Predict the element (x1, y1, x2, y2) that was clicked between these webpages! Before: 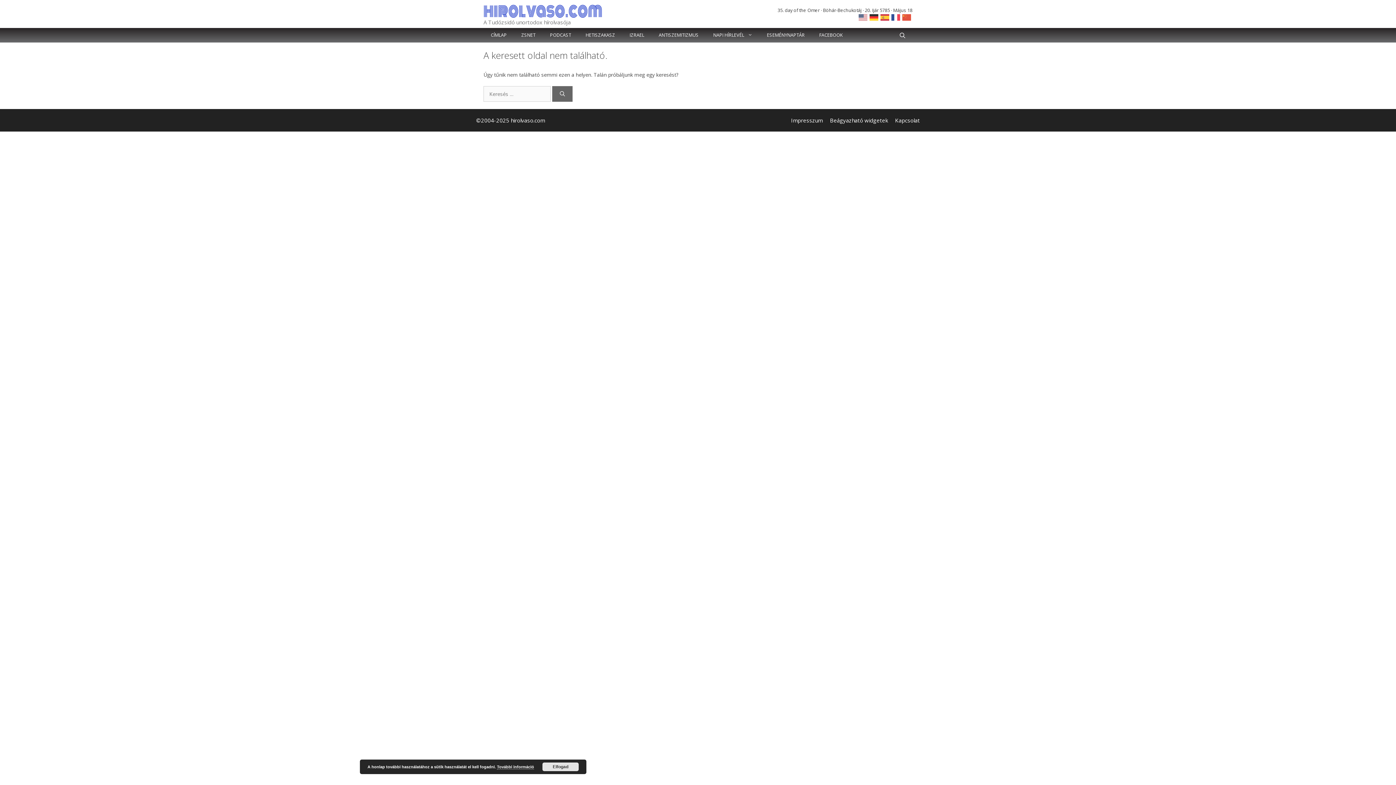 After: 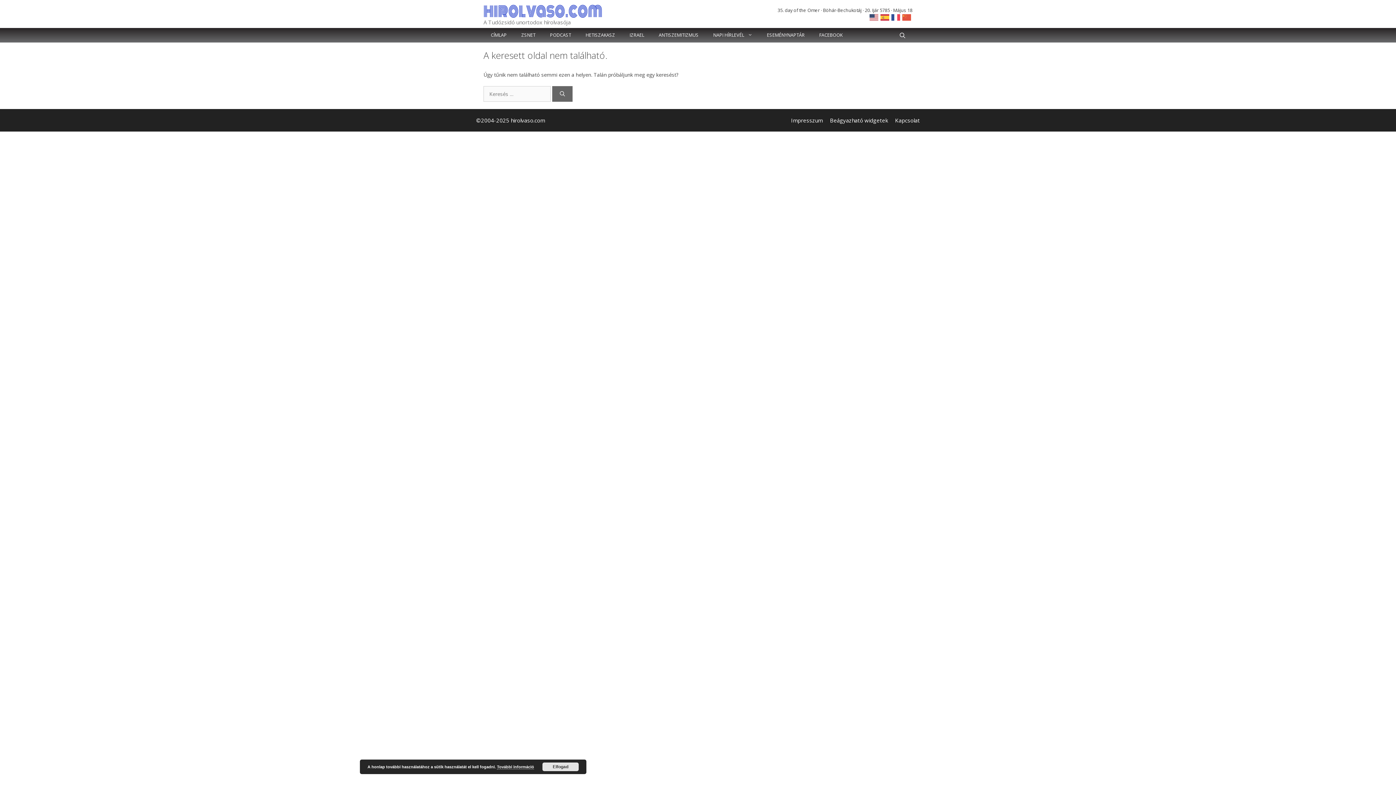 Action: bbox: (869, 13, 880, 20)